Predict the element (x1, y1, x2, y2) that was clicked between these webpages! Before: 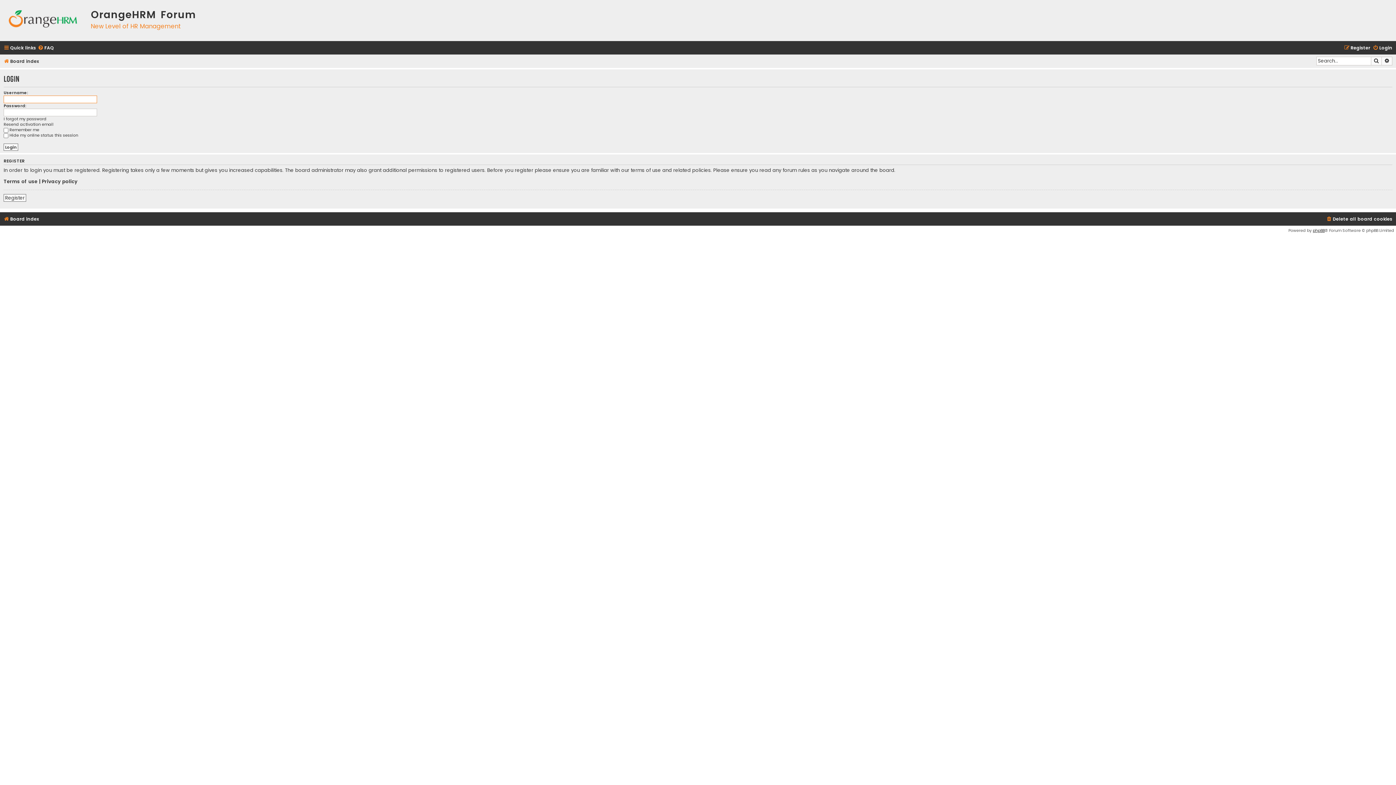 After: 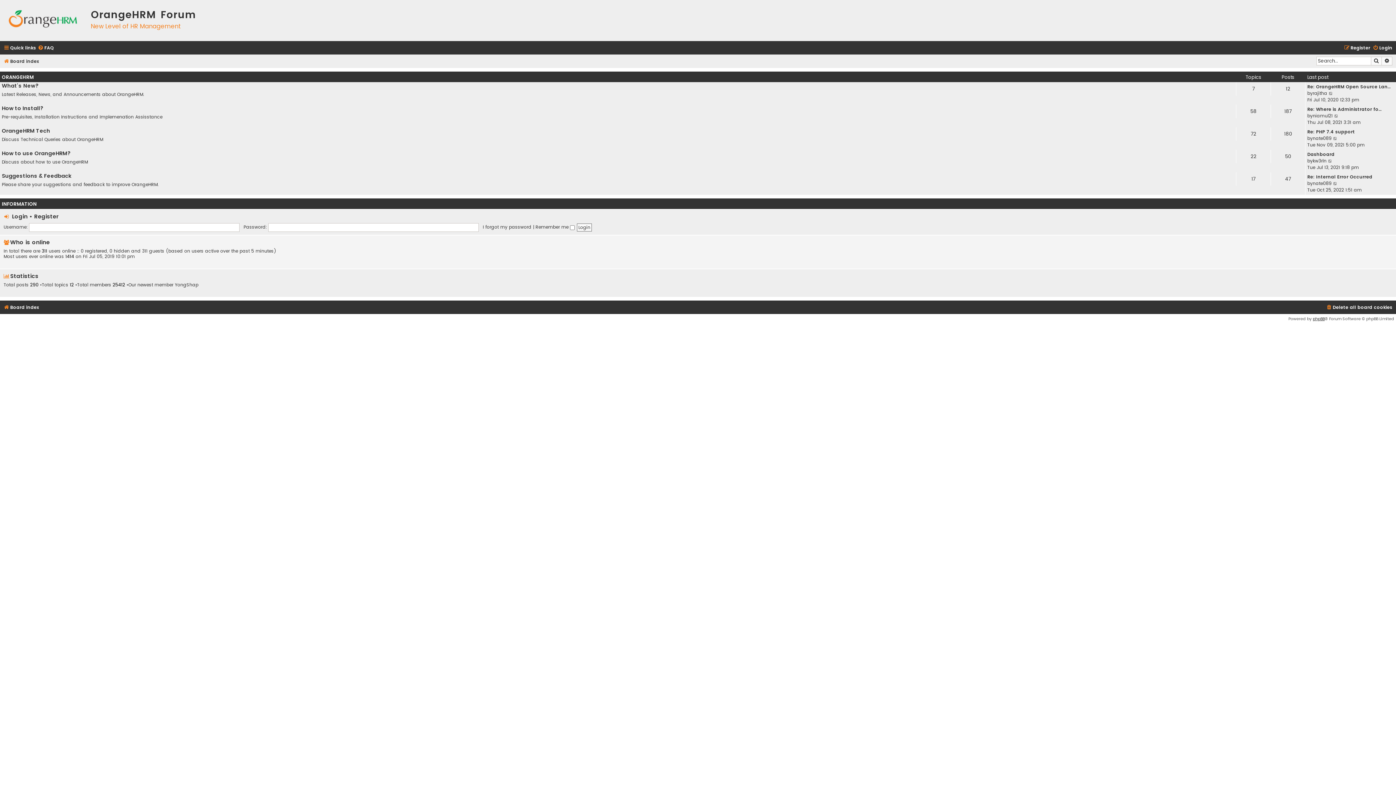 Action: label: Board index bbox: (3, 56, 38, 66)